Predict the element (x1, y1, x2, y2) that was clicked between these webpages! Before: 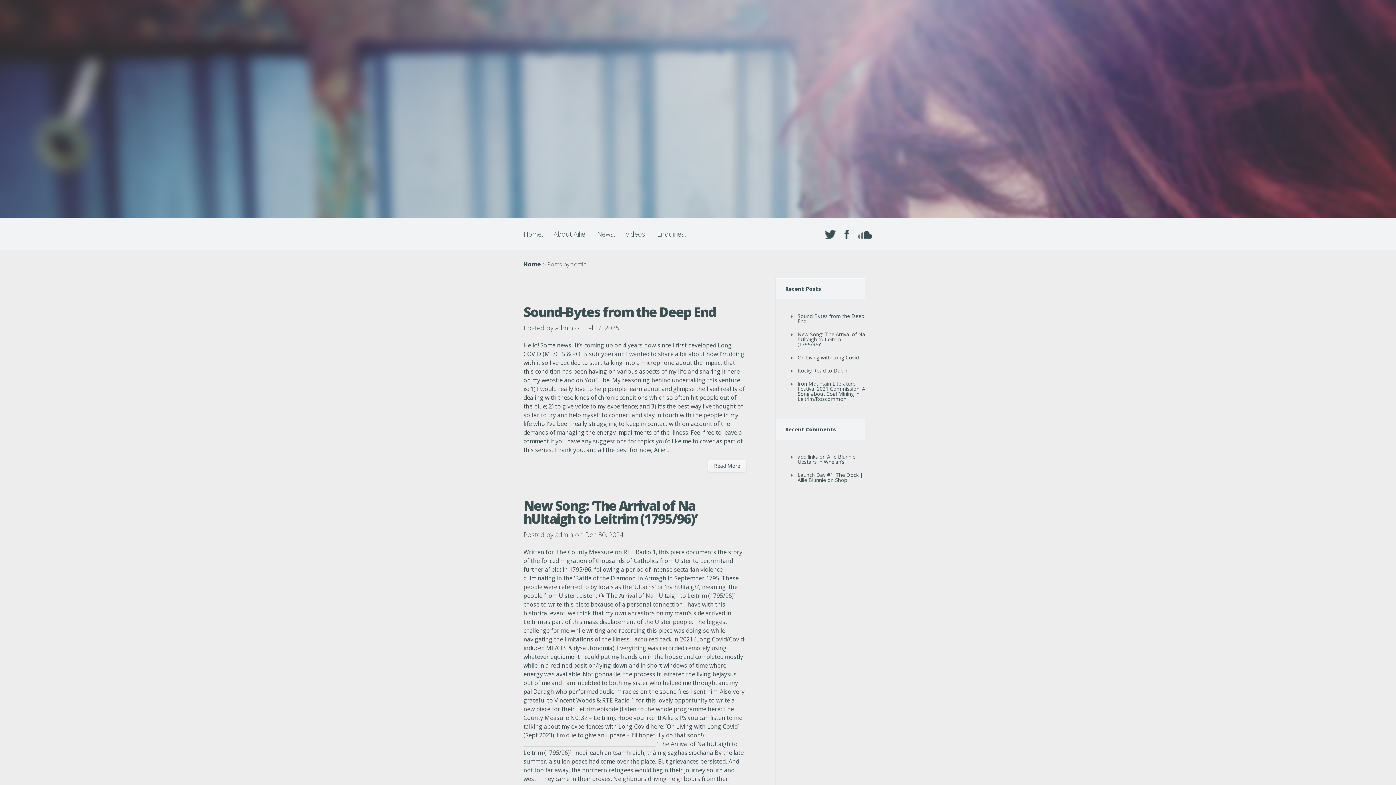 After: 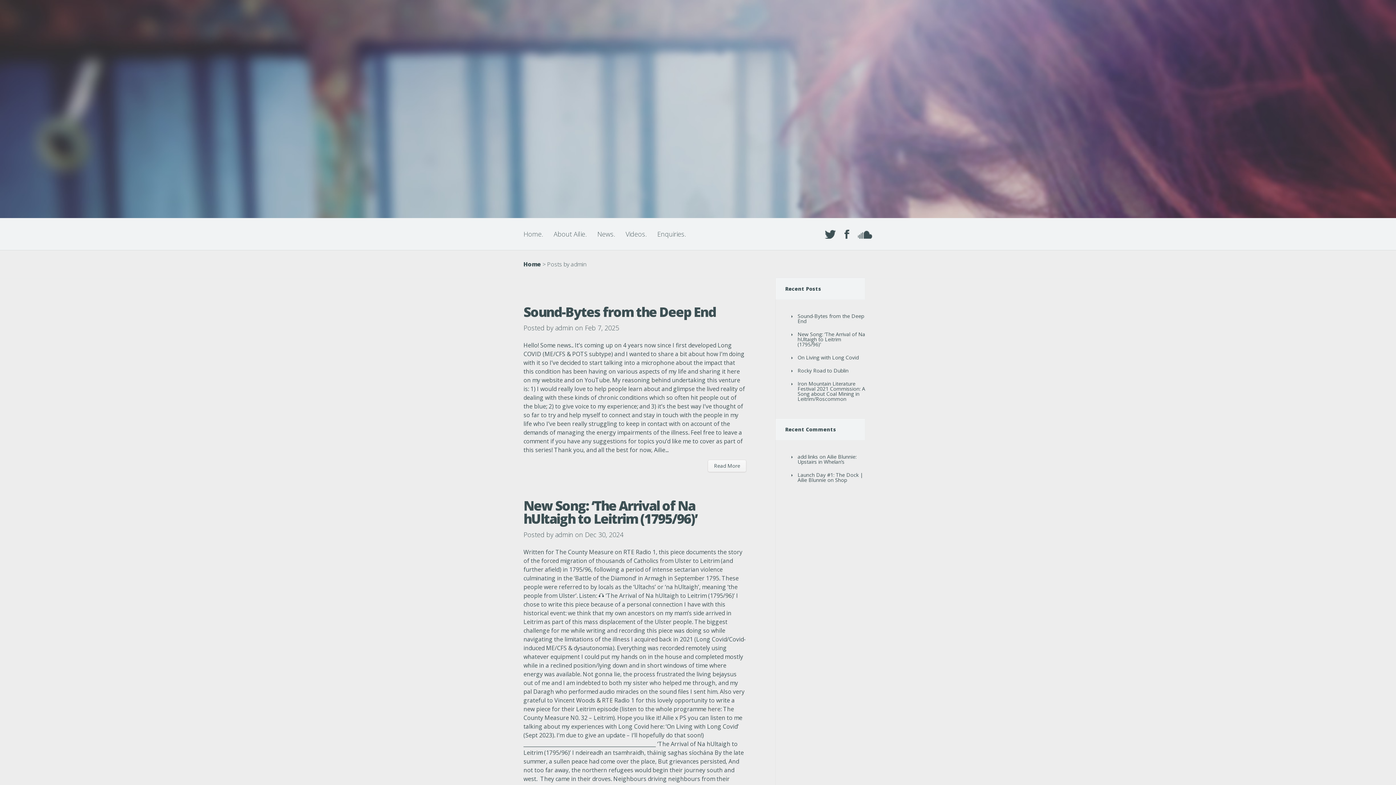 Action: label: admin bbox: (555, 323, 573, 332)